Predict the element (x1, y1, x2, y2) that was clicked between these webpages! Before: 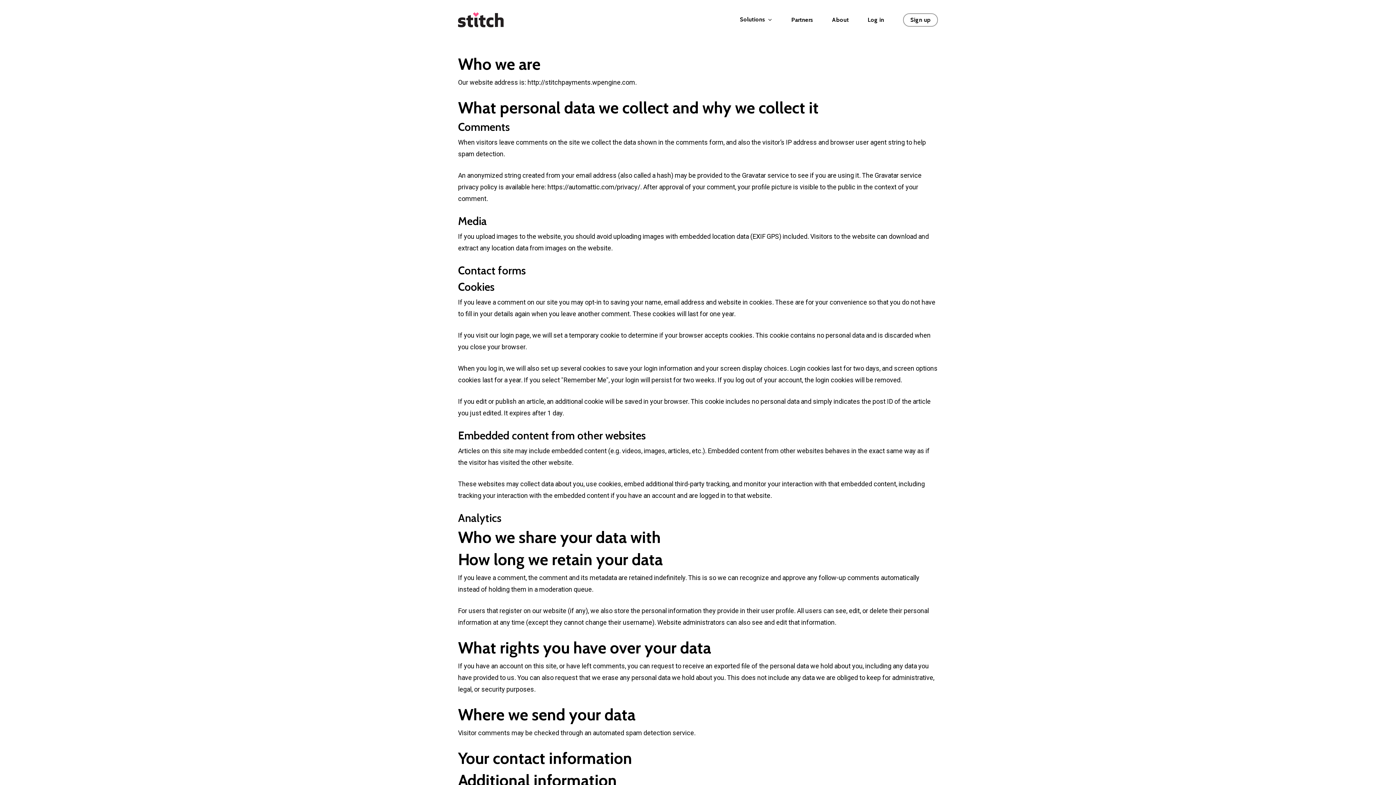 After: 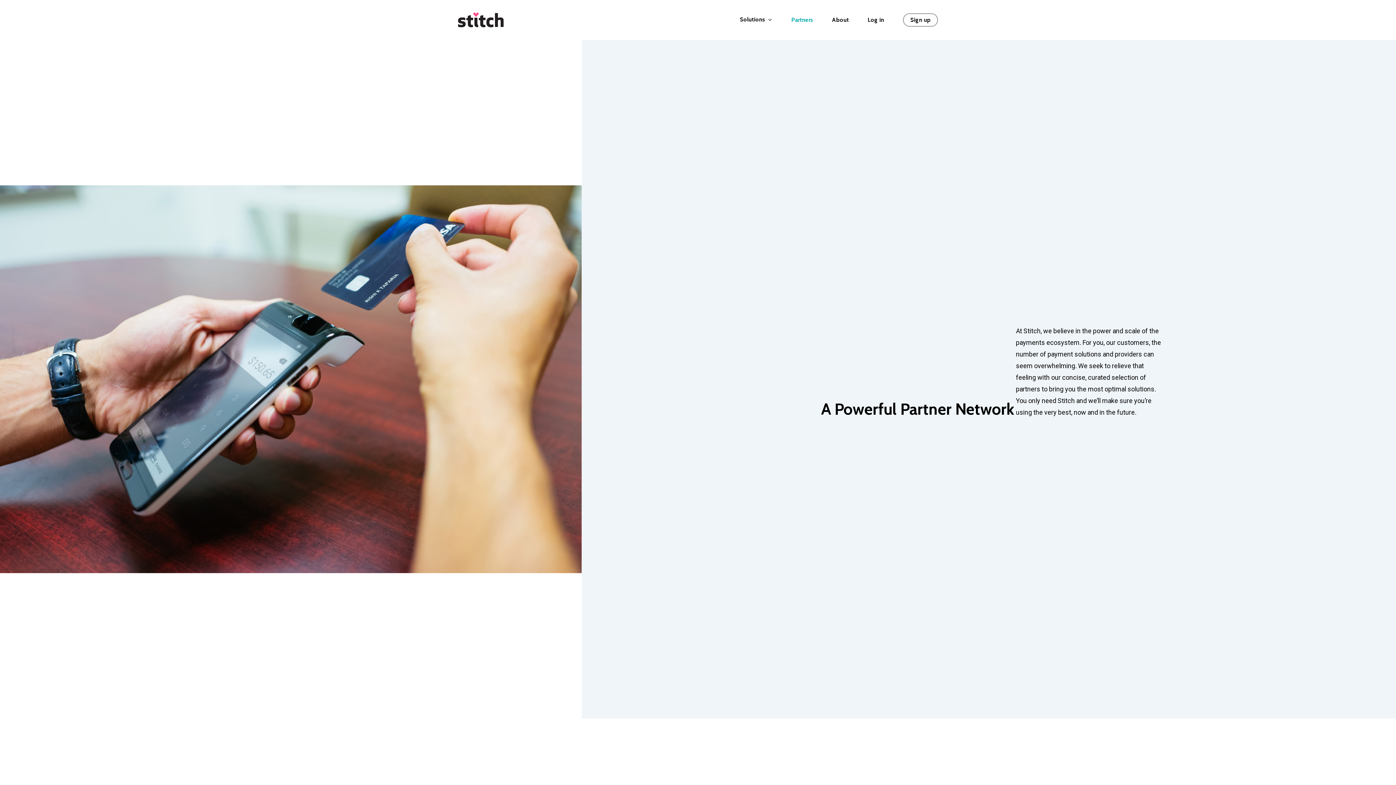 Action: bbox: (782, 17, 822, 22) label: Partners